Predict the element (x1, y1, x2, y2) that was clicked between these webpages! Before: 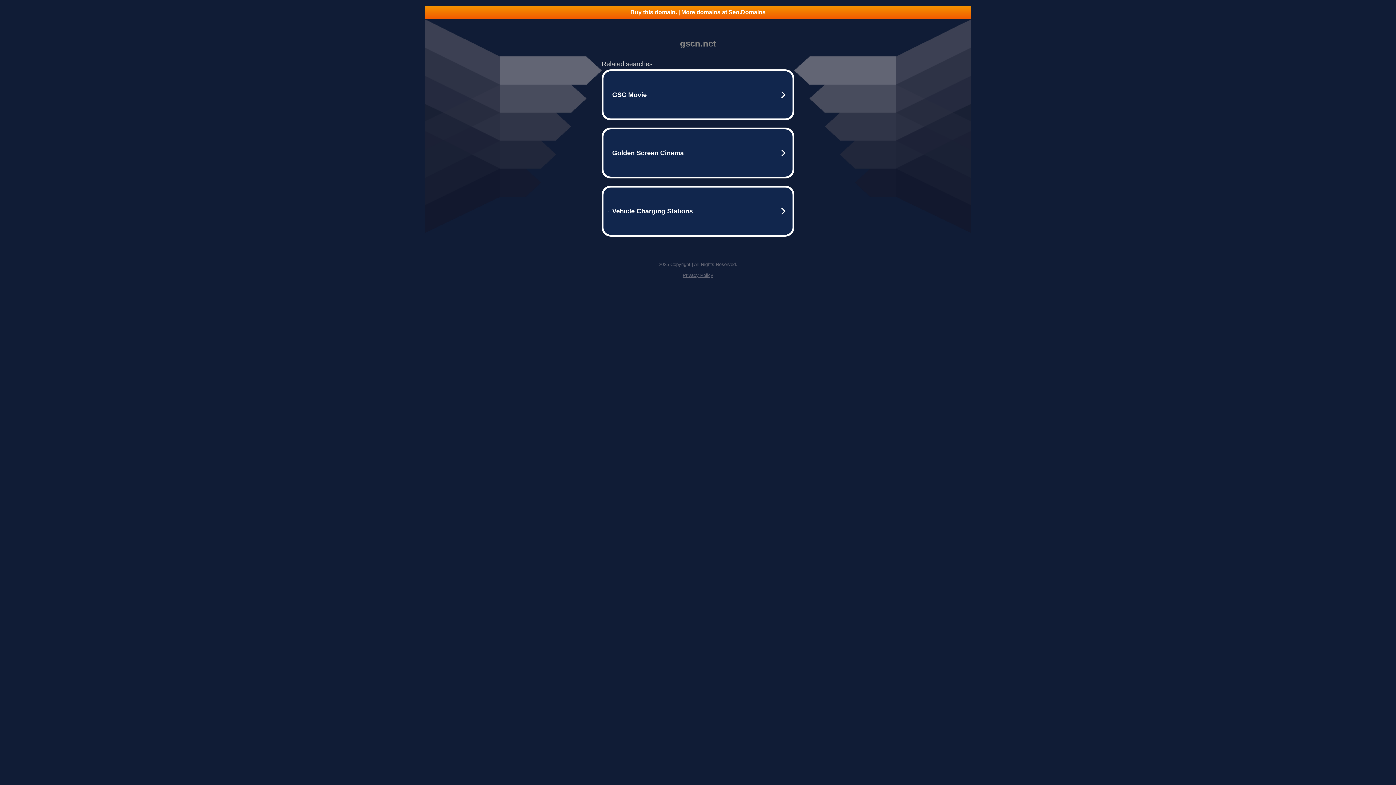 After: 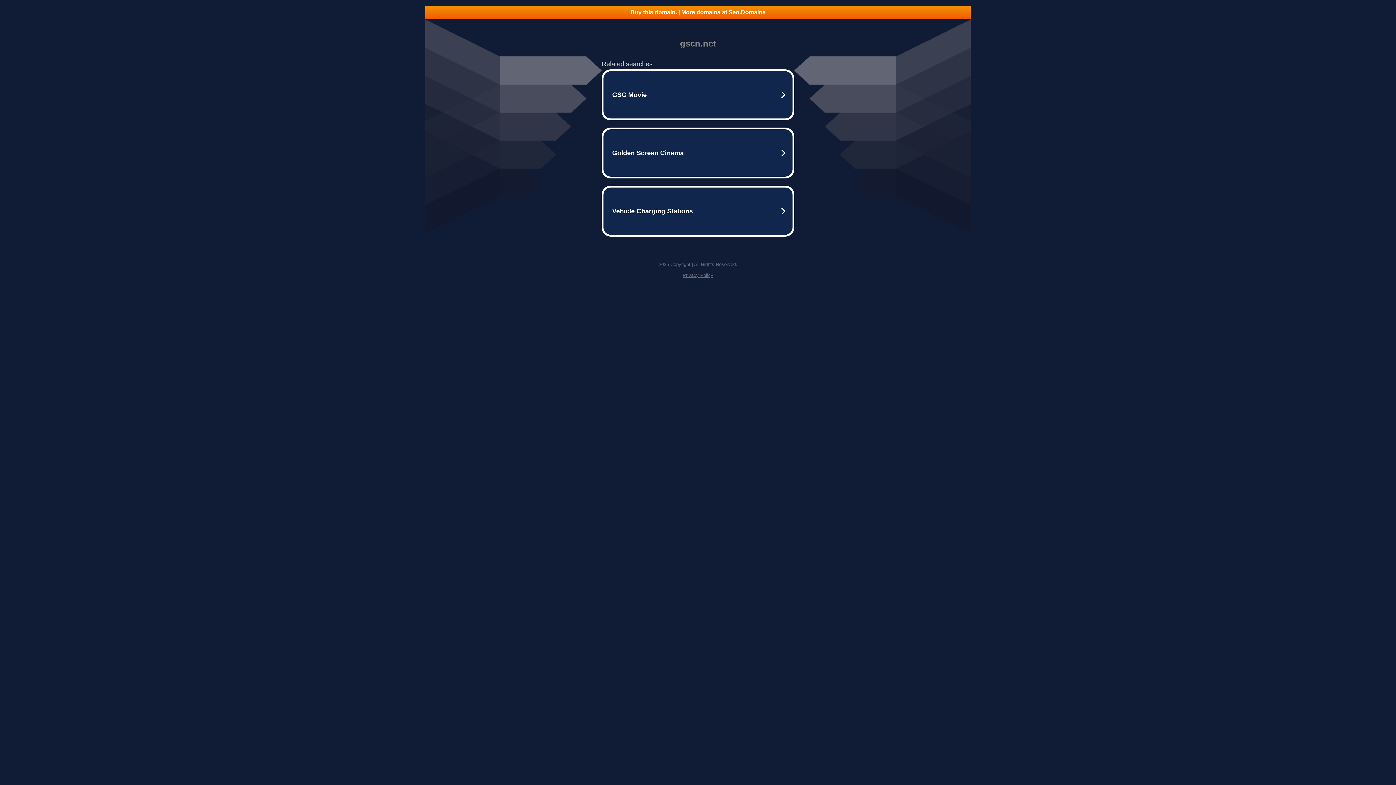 Action: bbox: (682, 272, 713, 278) label: Privacy Policy